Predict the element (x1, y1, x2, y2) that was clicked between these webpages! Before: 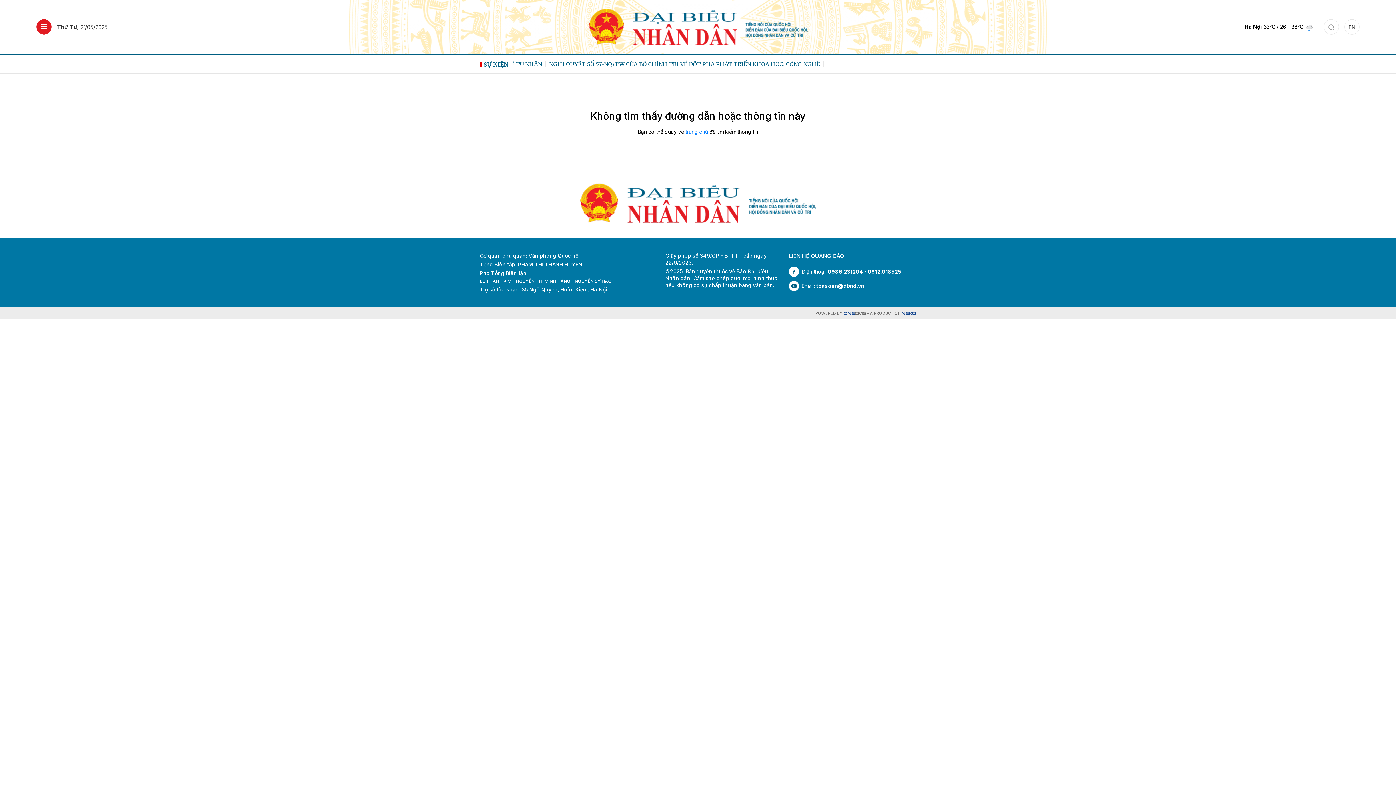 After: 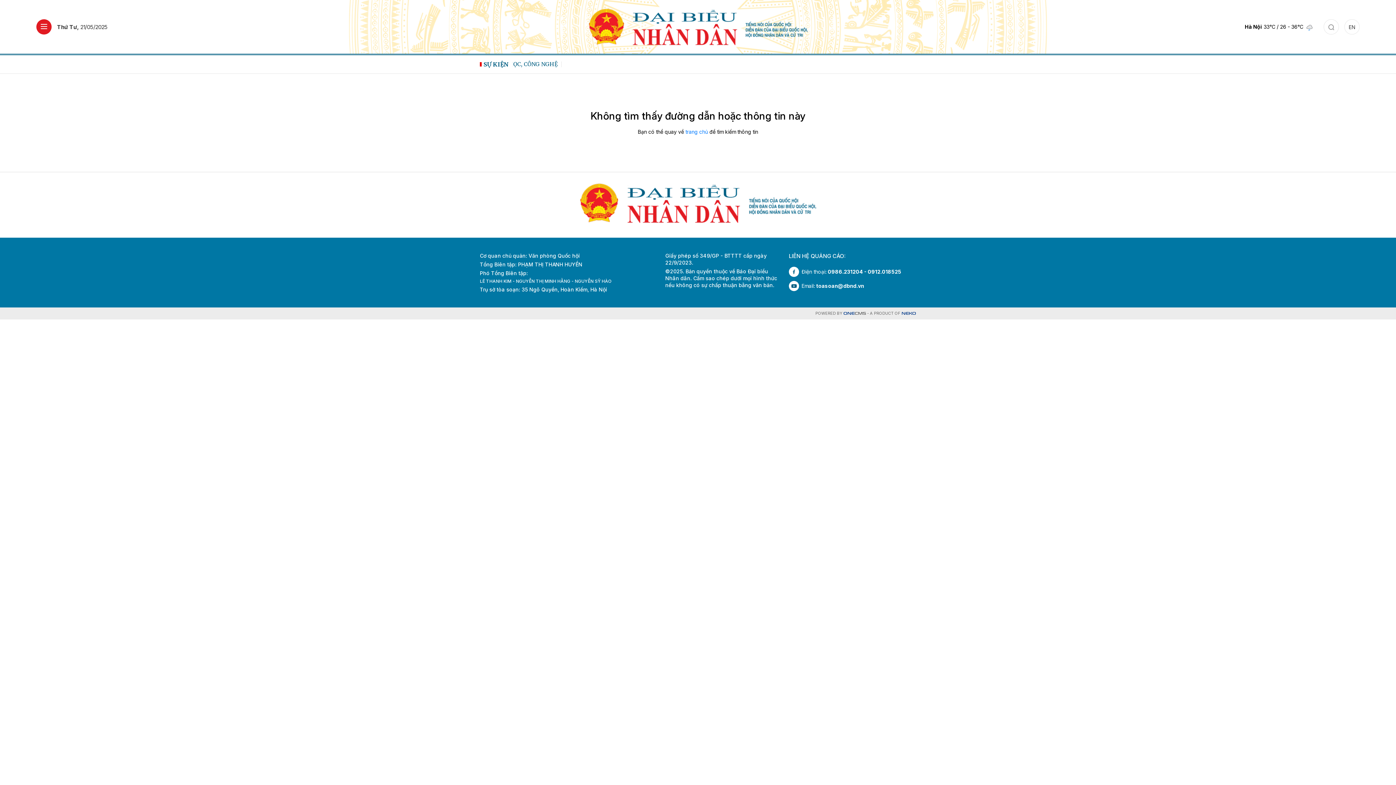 Action: label: Email: toasoan@dbnd.vn bbox: (789, 280, 916, 292)